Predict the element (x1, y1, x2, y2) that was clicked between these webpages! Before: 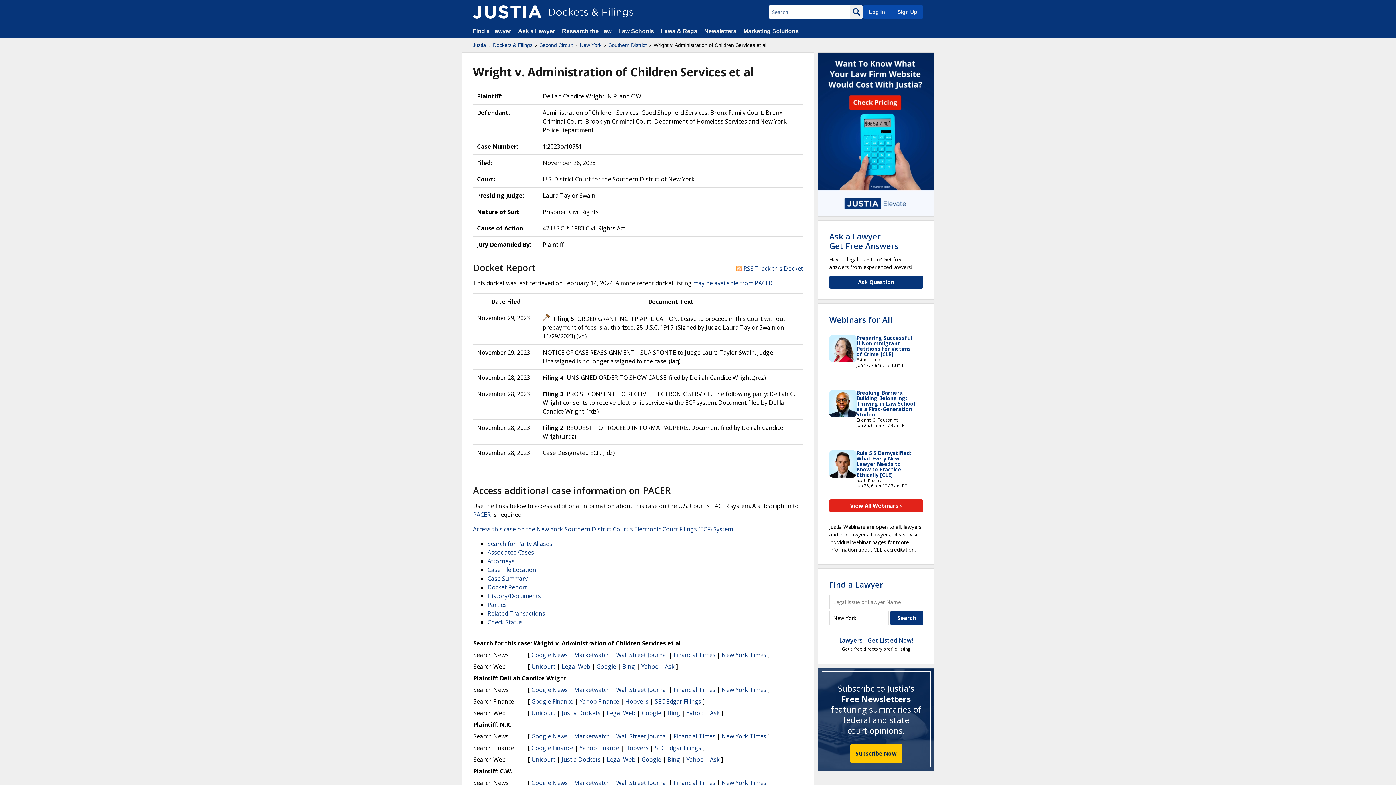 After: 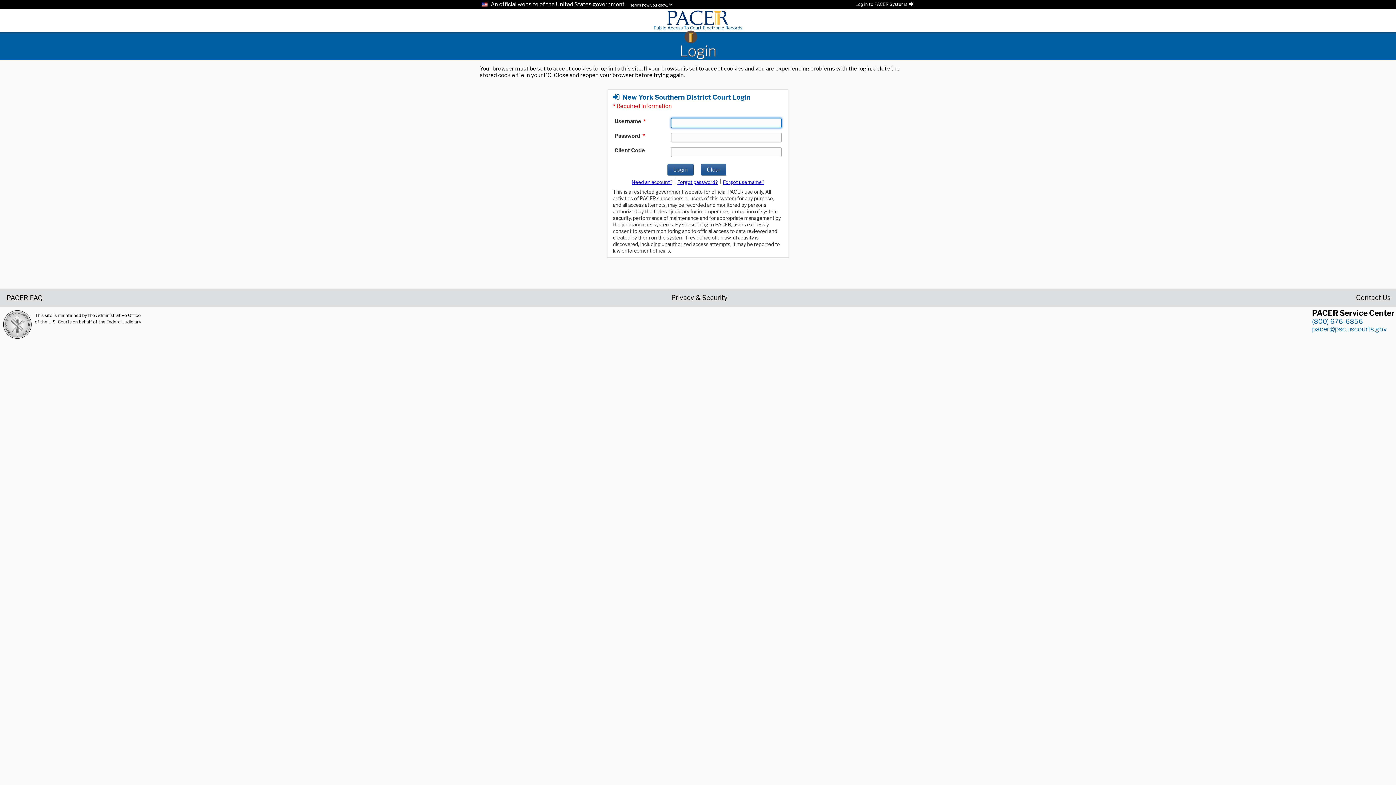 Action: label: History/Documents bbox: (487, 592, 541, 600)